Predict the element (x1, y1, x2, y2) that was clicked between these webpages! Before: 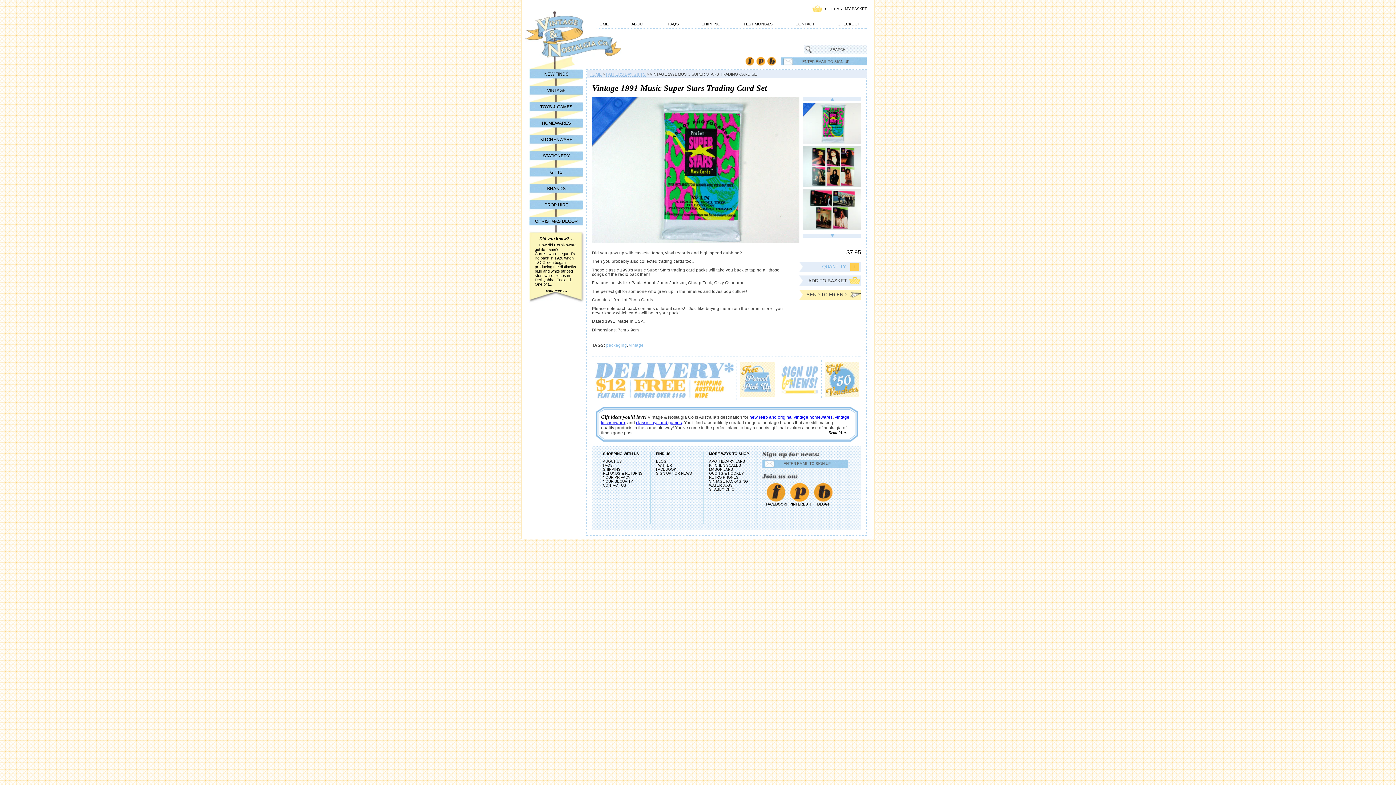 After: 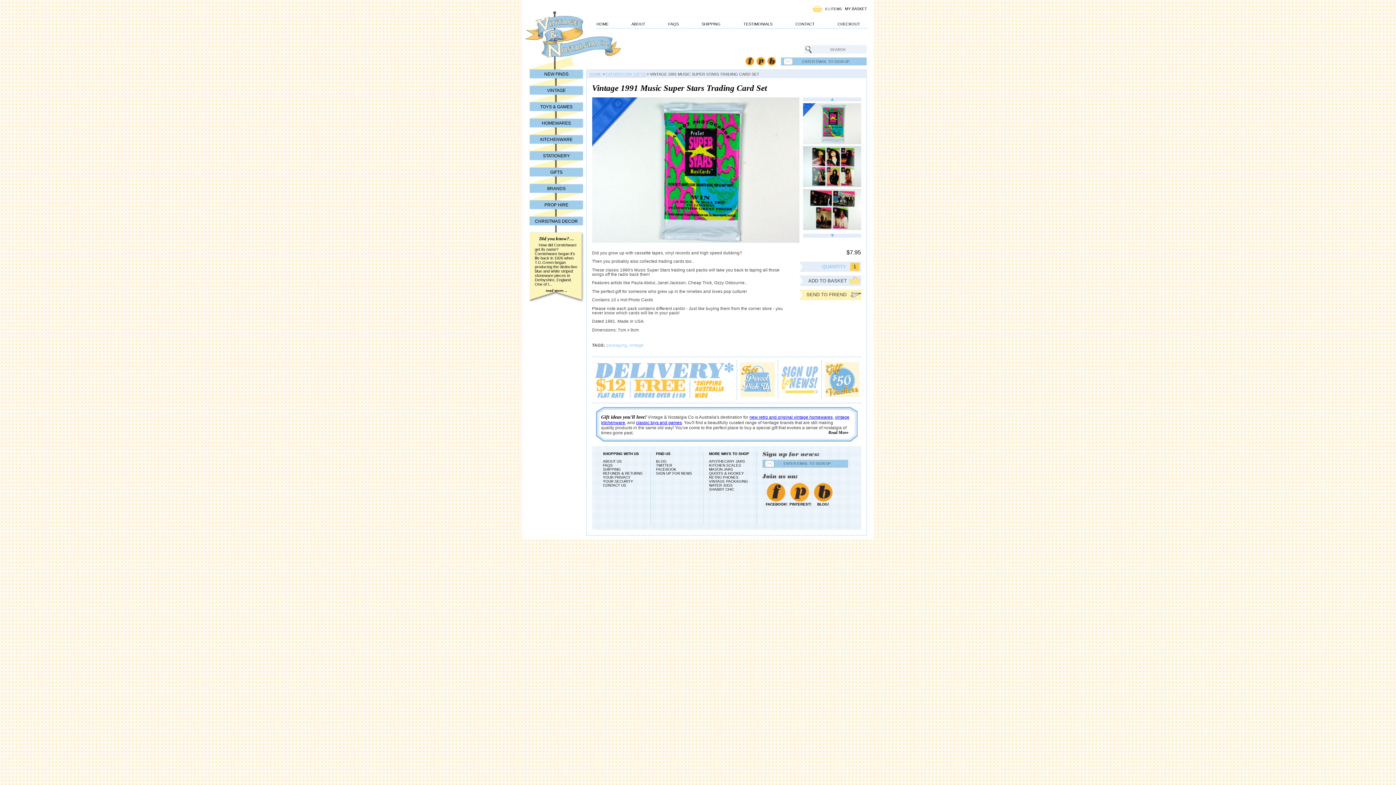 Action: label: BLOG! bbox: (813, 482, 833, 507)